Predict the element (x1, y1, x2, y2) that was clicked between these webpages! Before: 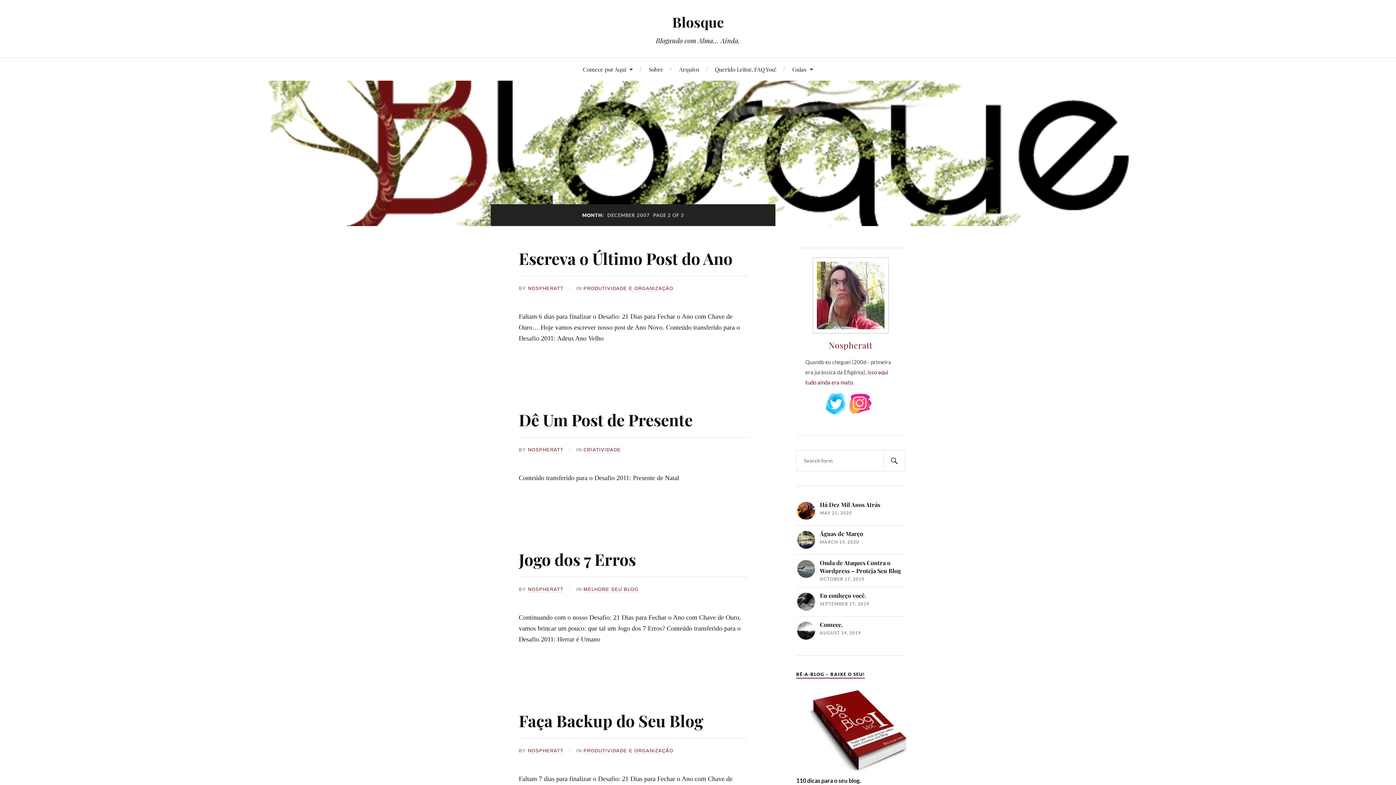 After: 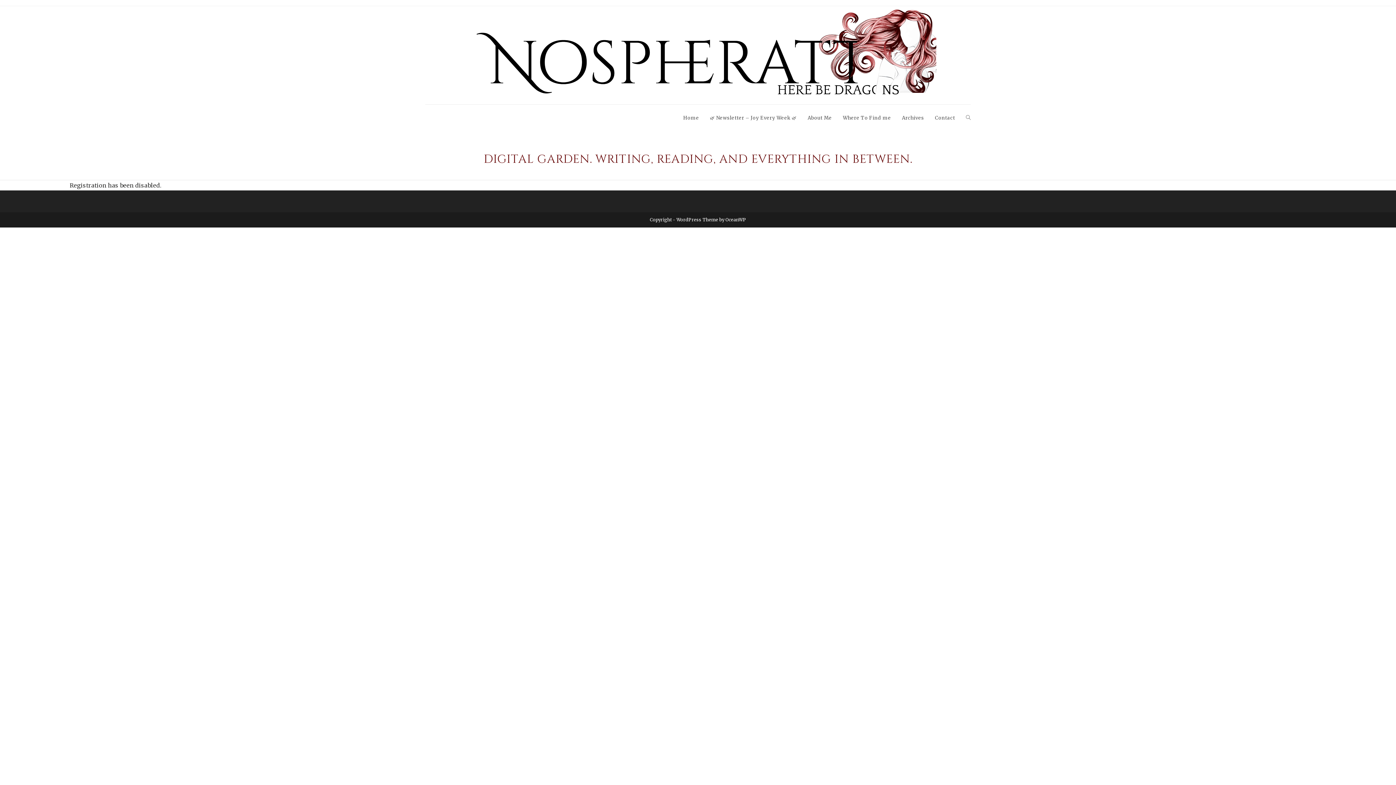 Action: bbox: (874, 393, 896, 414) label: Subscribe